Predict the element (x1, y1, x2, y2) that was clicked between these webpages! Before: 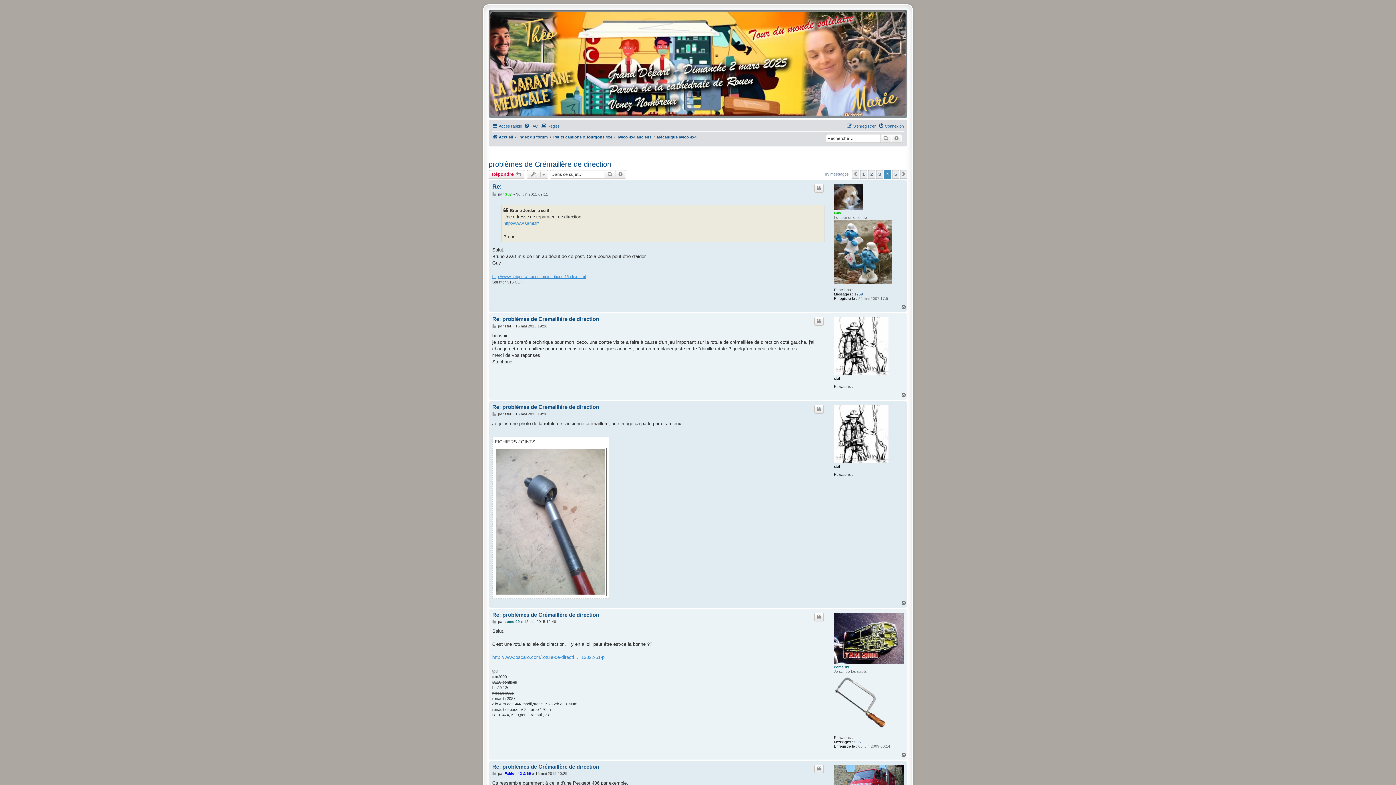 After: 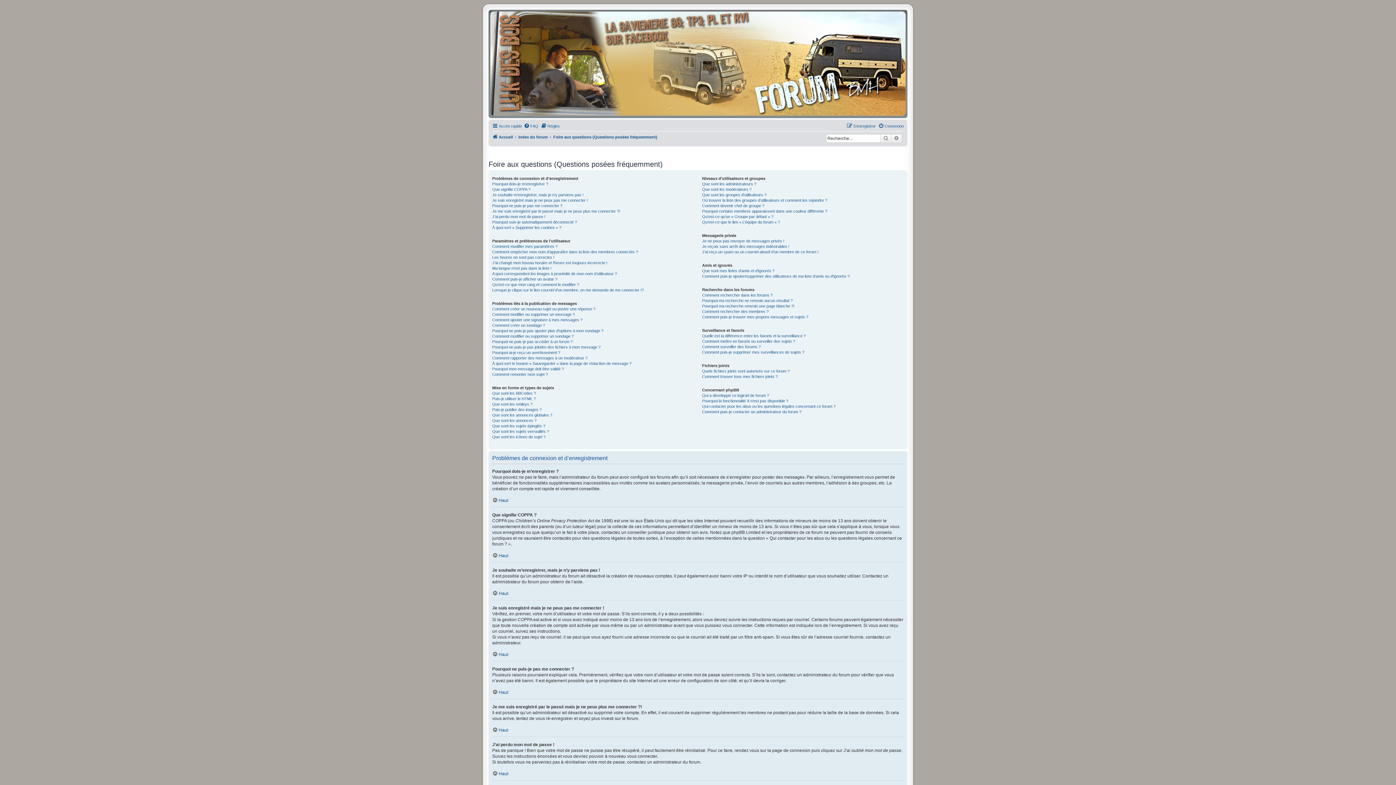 Action: label: FAQ bbox: (524, 121, 538, 130)